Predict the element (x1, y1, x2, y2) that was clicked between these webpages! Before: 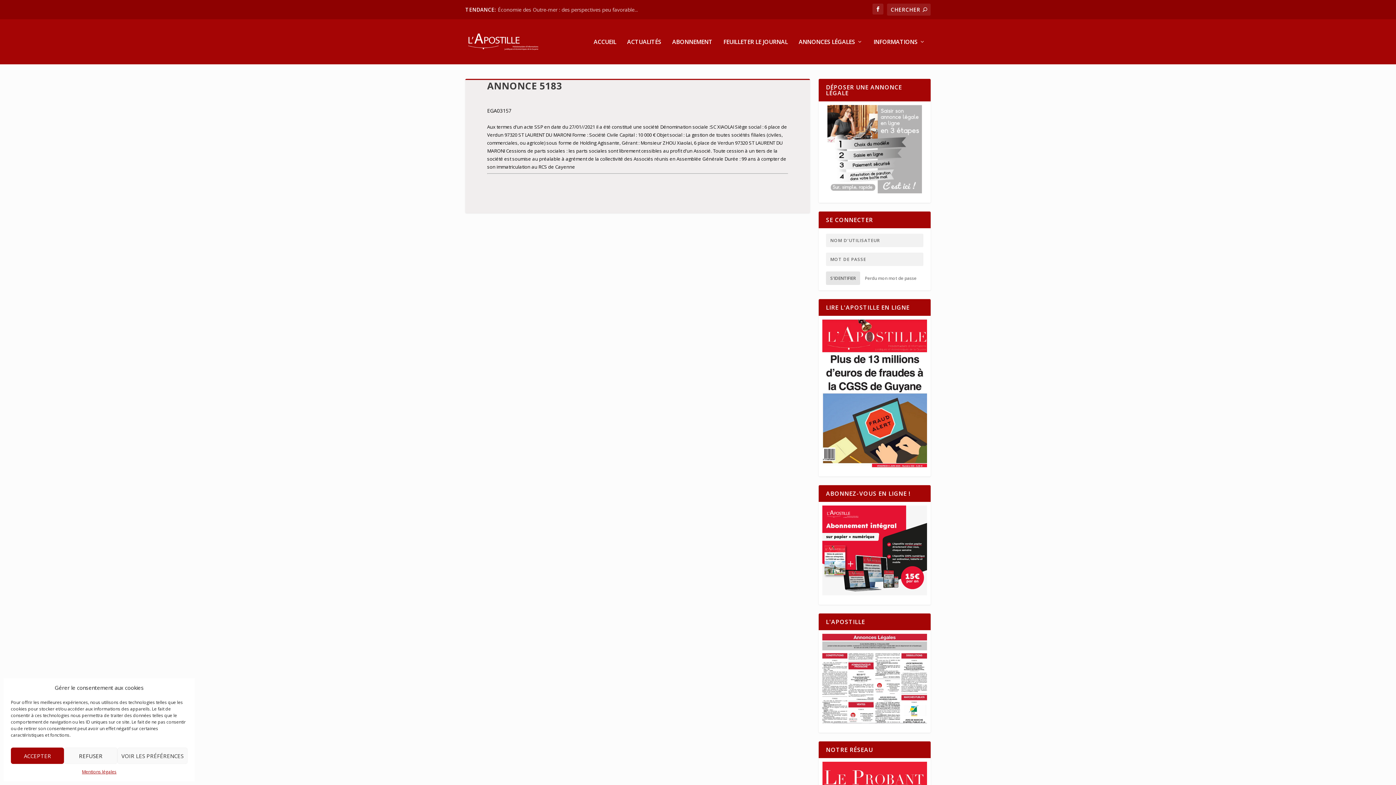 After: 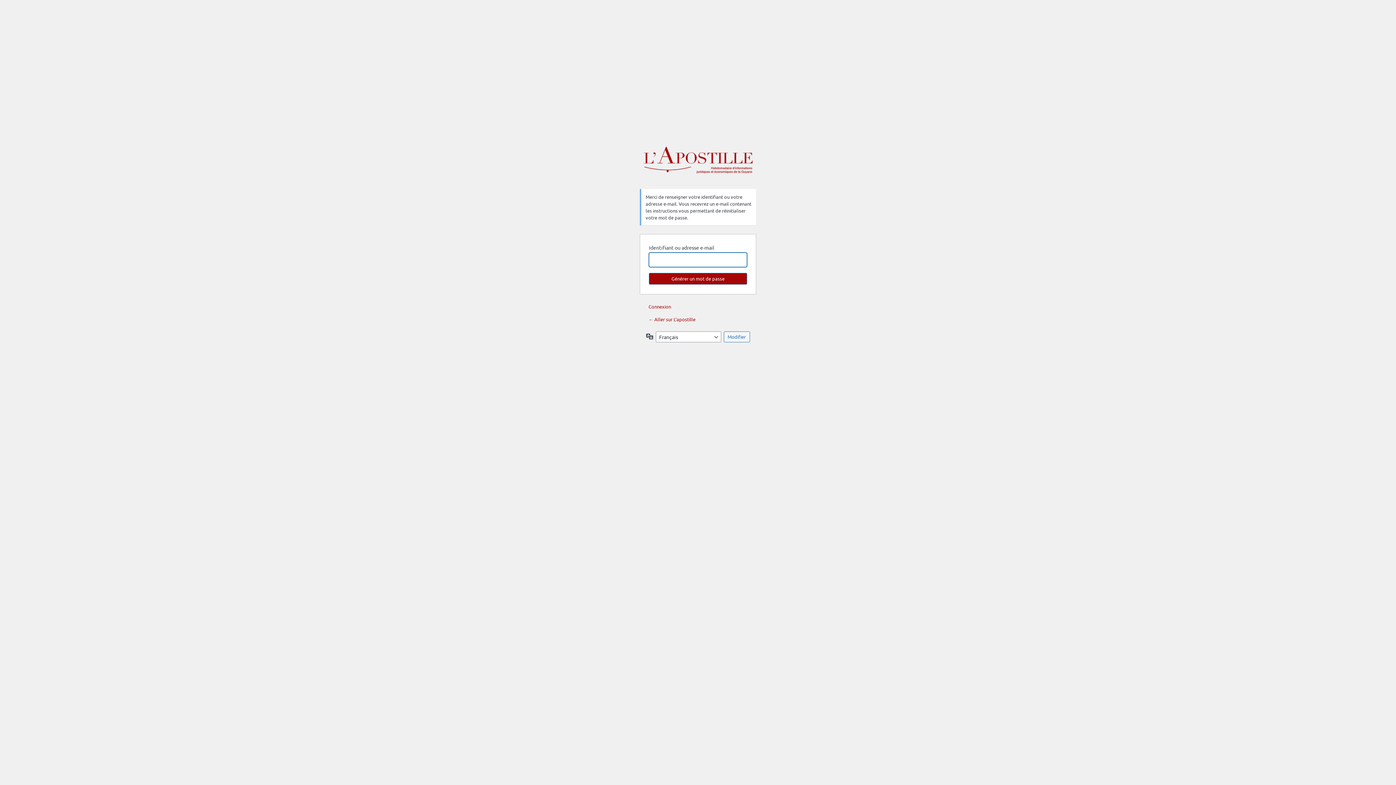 Action: label: Perdu mon mot de passe bbox: (865, 275, 916, 281)